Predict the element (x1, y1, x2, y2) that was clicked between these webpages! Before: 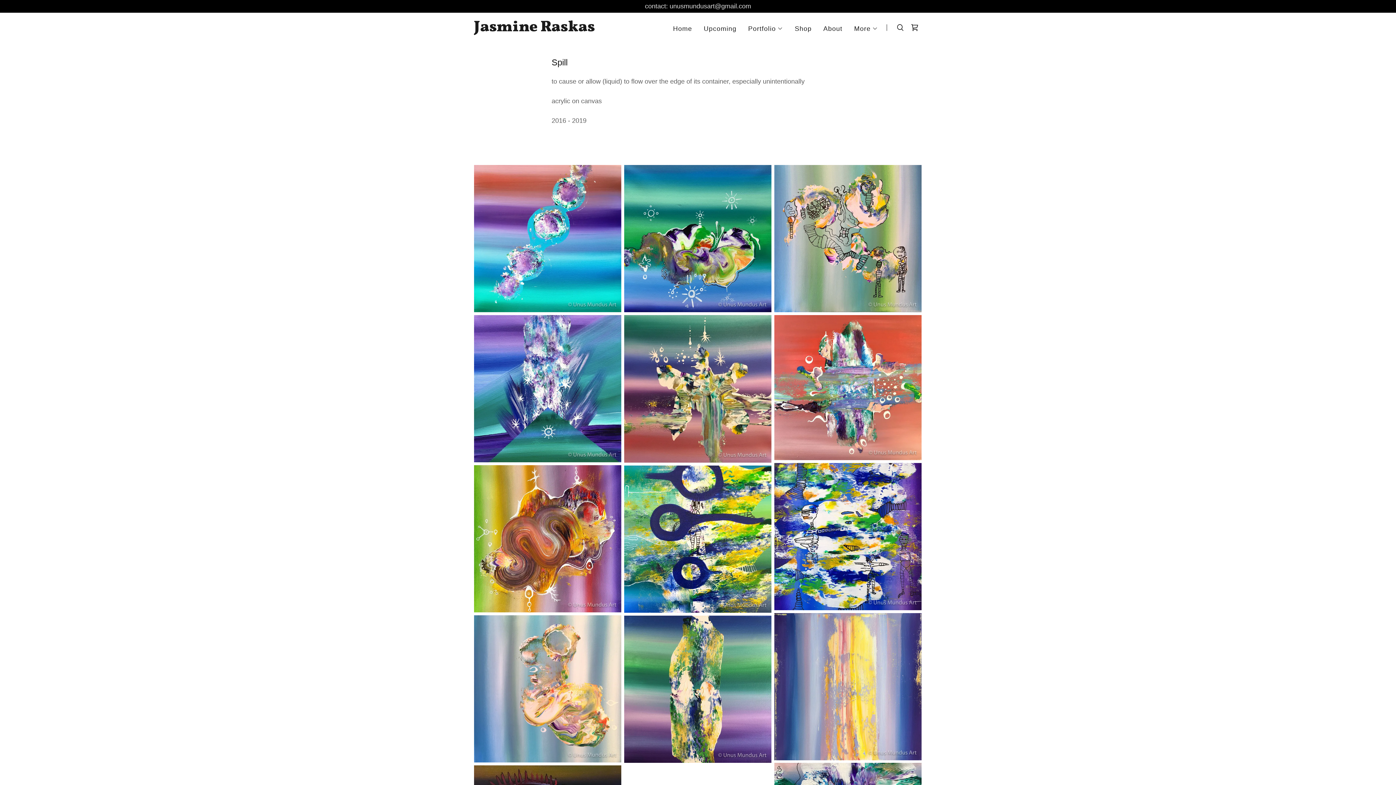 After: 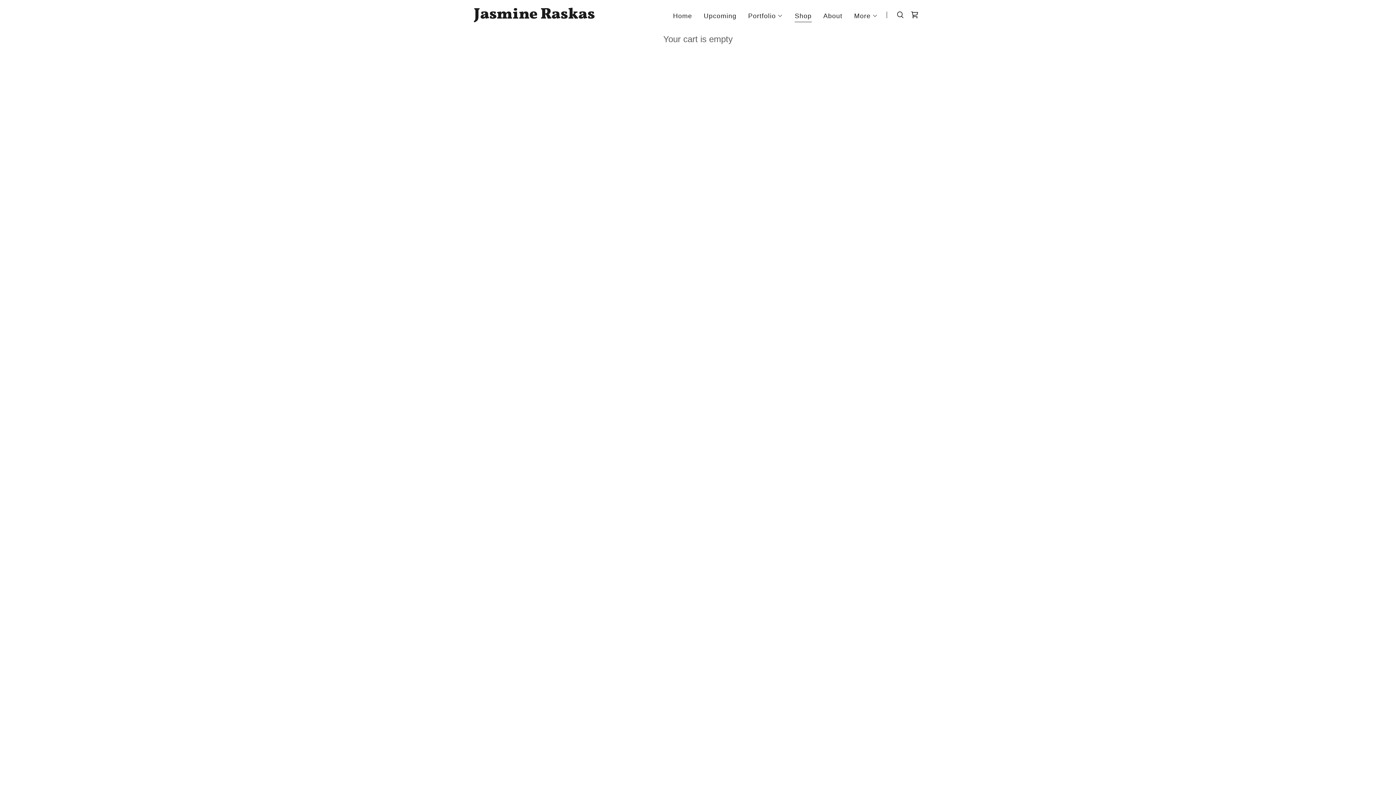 Action: bbox: (907, 20, 922, 34) label: Shopping Cart Icon